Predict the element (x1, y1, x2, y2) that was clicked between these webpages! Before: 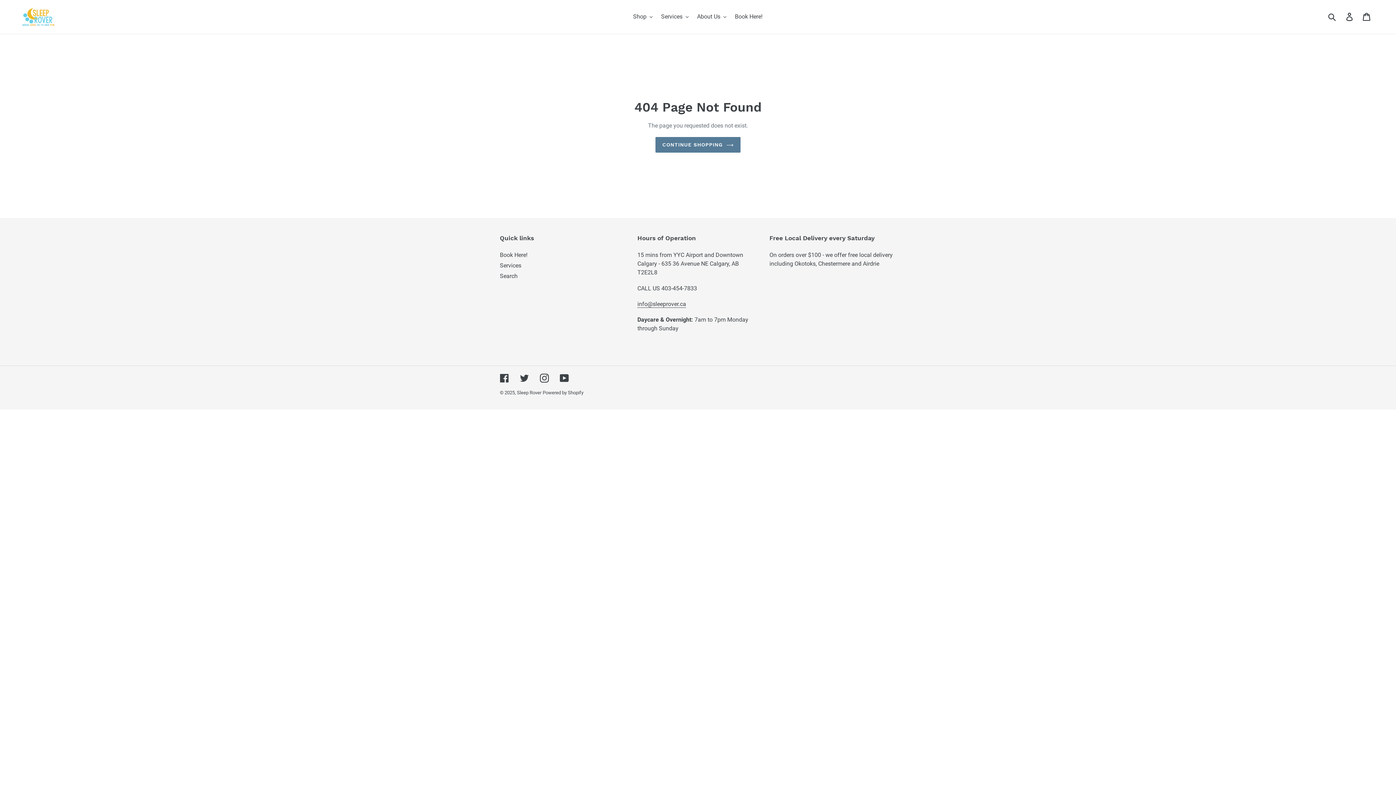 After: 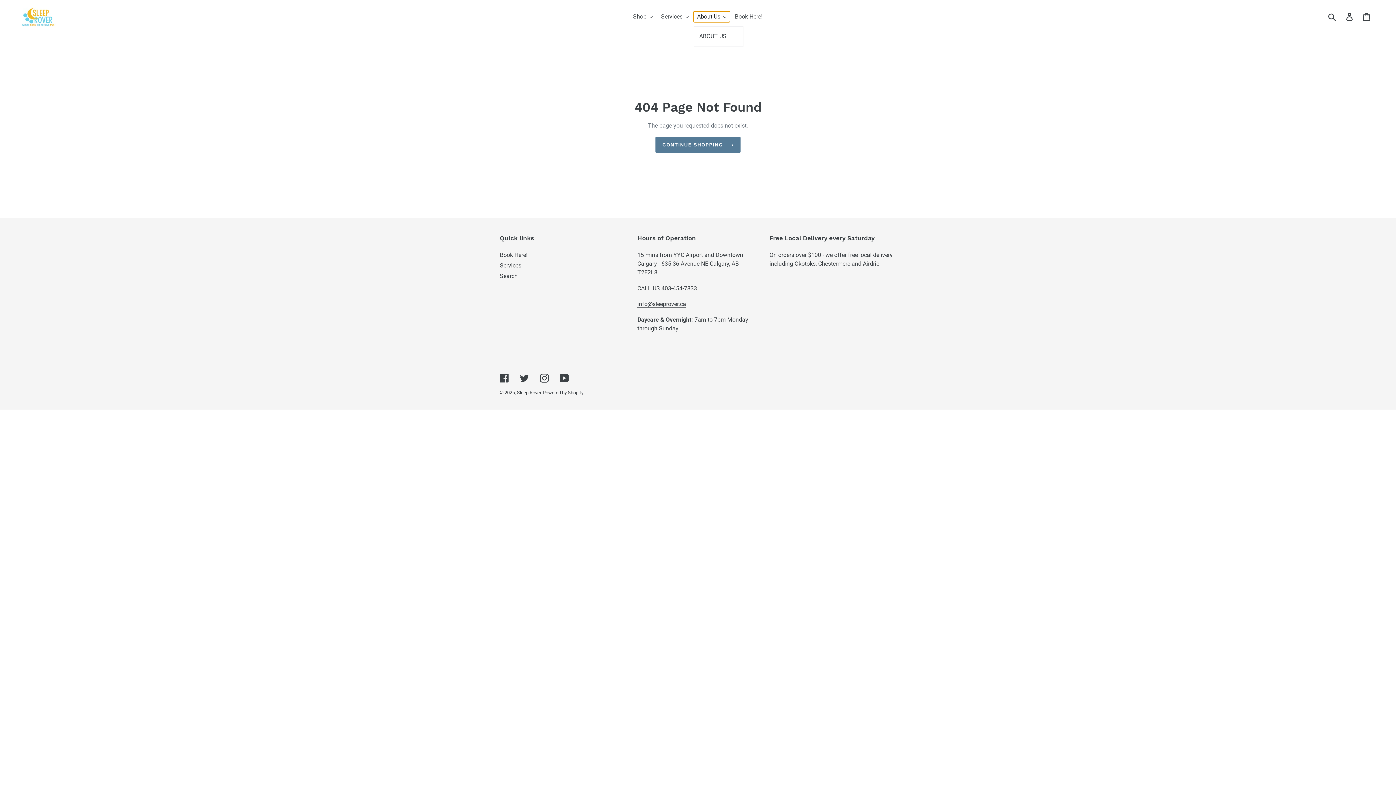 Action: bbox: (693, 11, 730, 22) label: About Us